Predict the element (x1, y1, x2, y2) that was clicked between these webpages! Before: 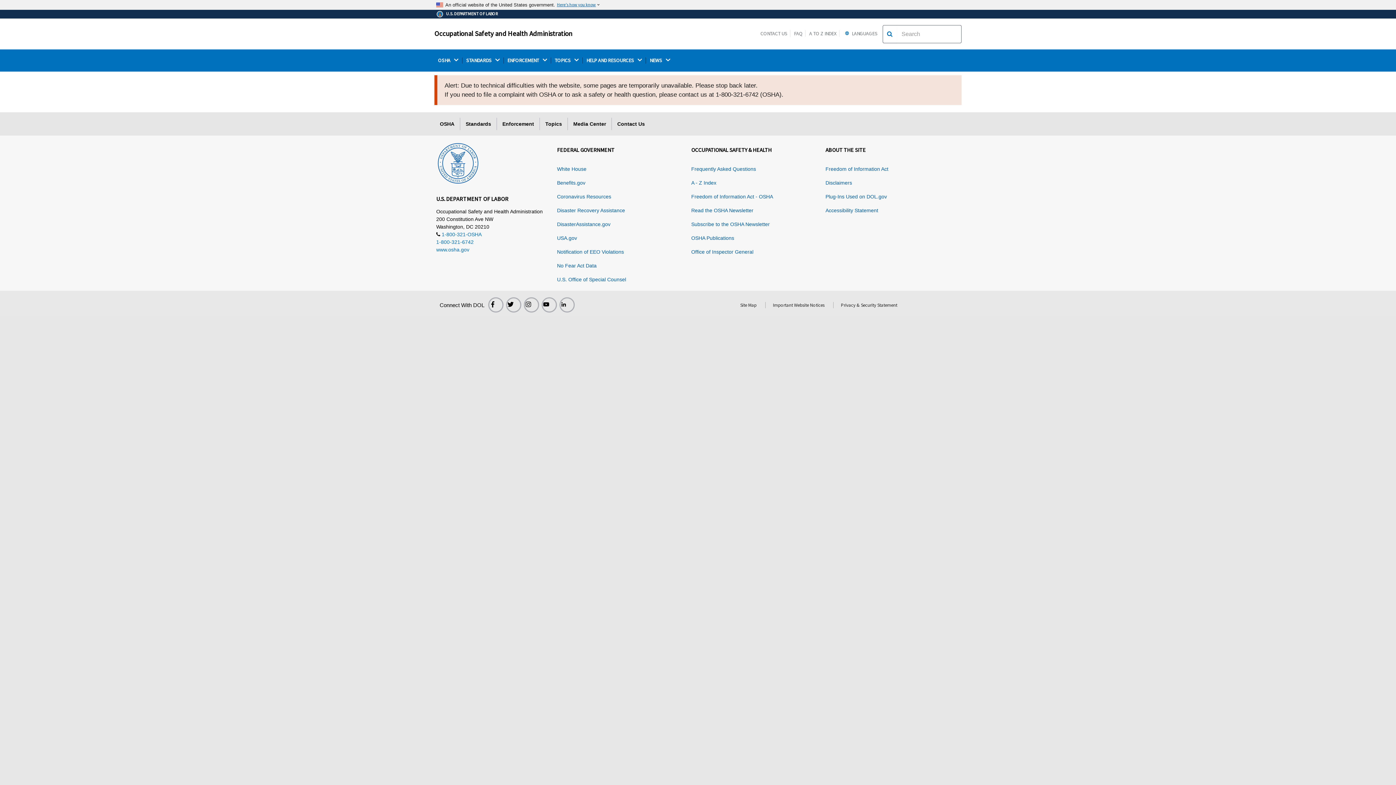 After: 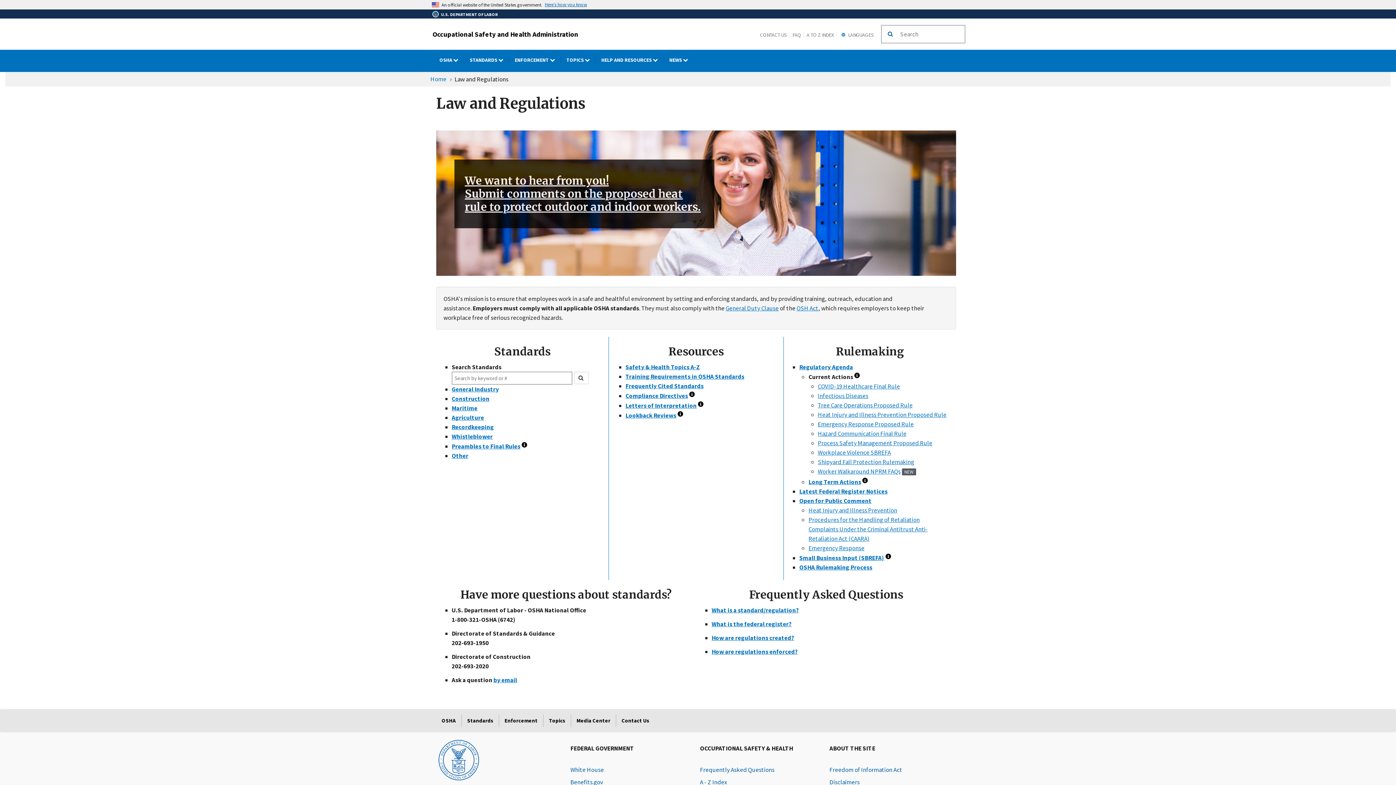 Action: label: Standards bbox: (460, 117, 496, 130)